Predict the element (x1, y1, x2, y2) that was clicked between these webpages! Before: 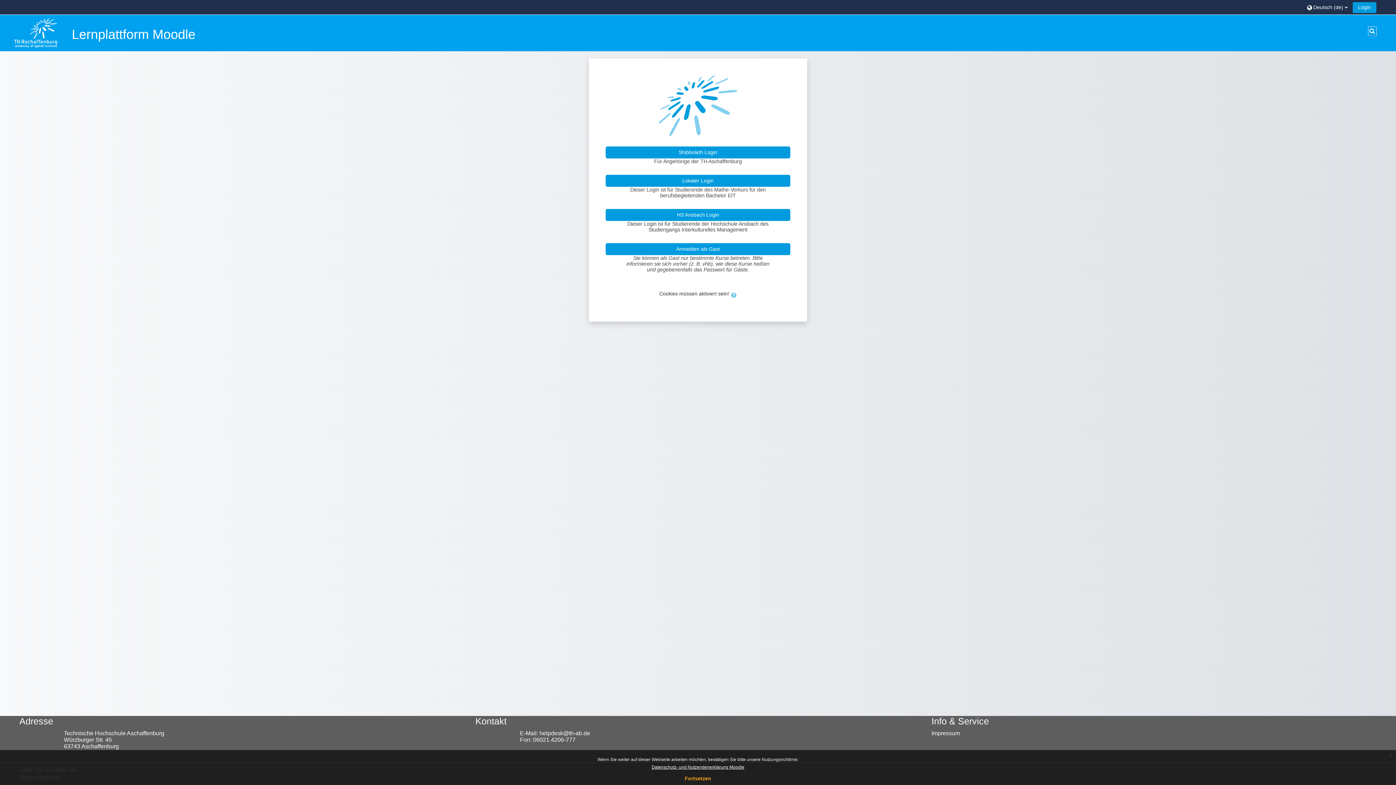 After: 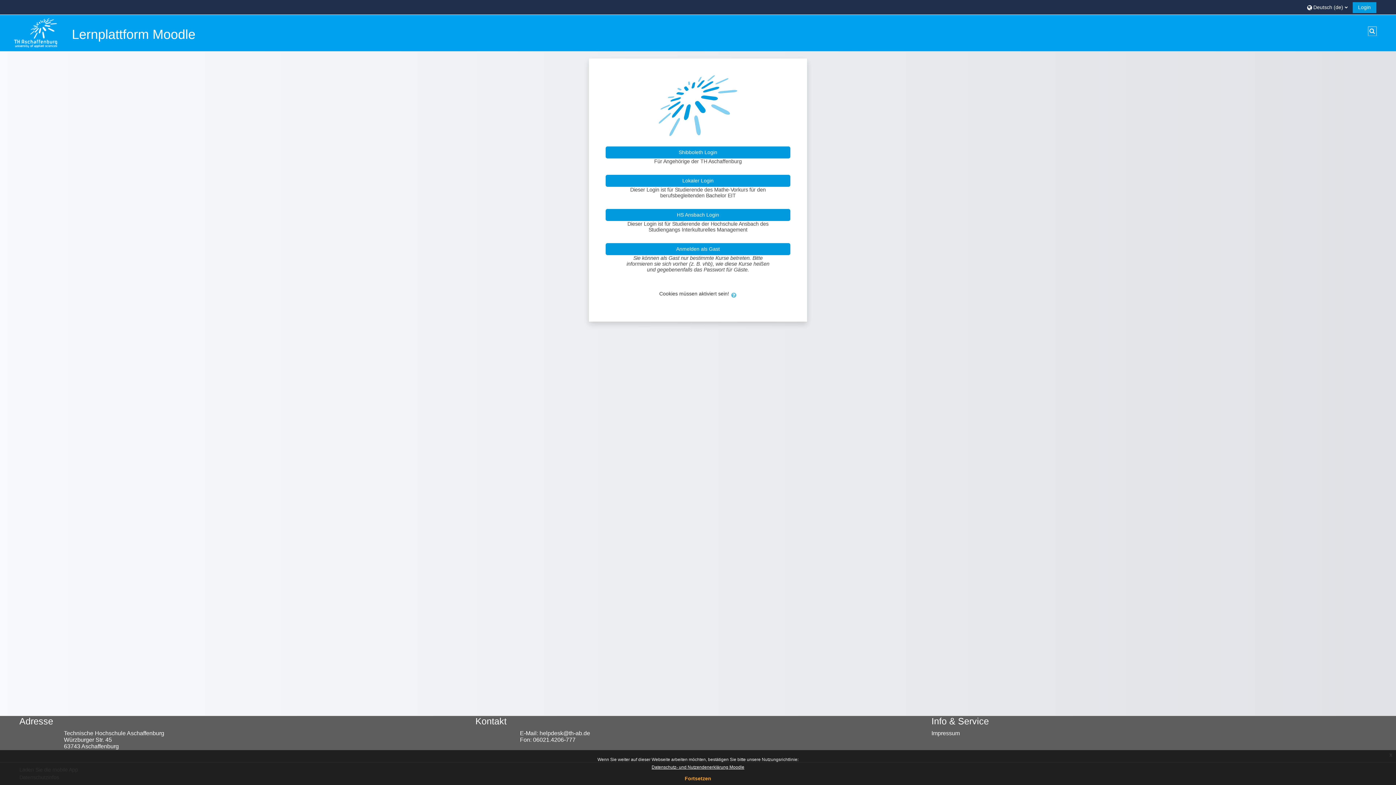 Action: bbox: (1352, 2, 1376, 13) label: Login